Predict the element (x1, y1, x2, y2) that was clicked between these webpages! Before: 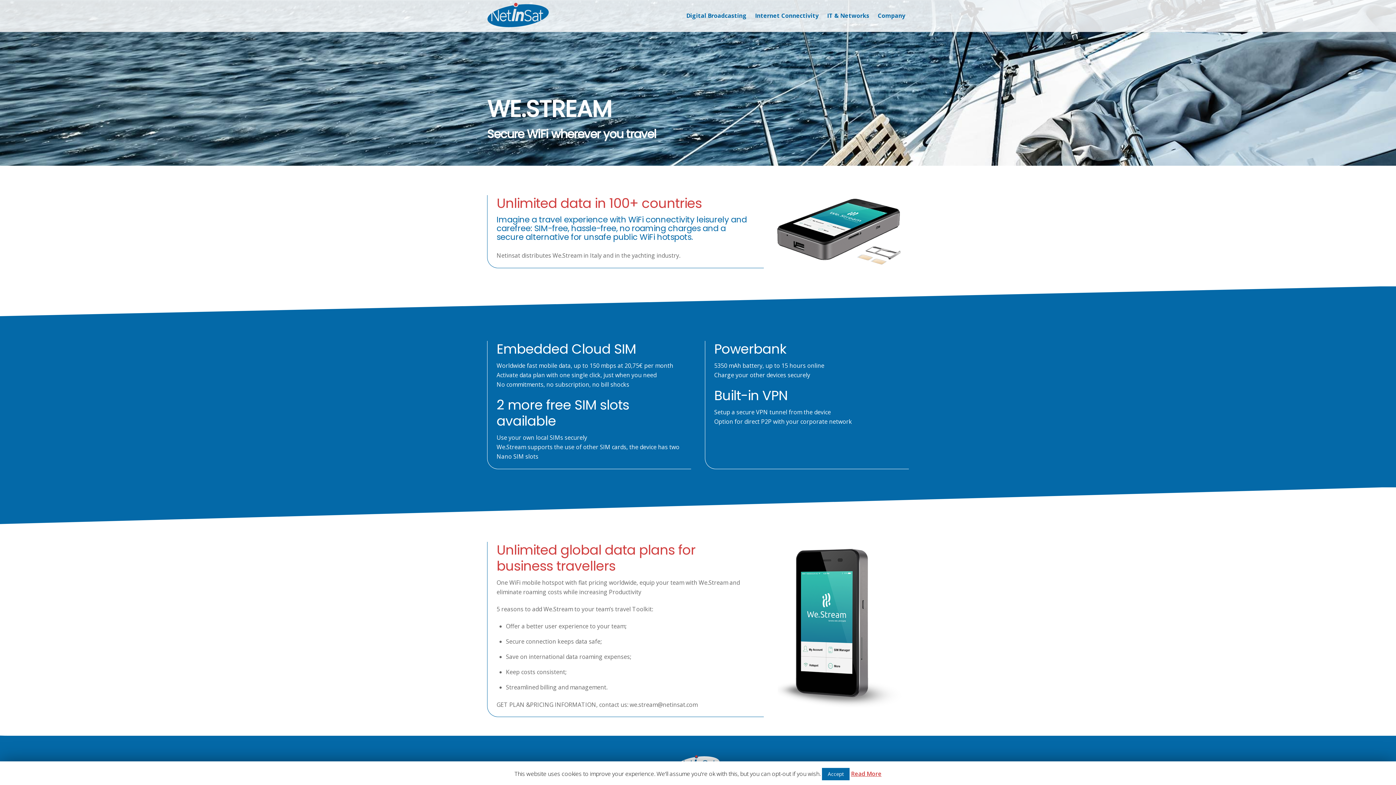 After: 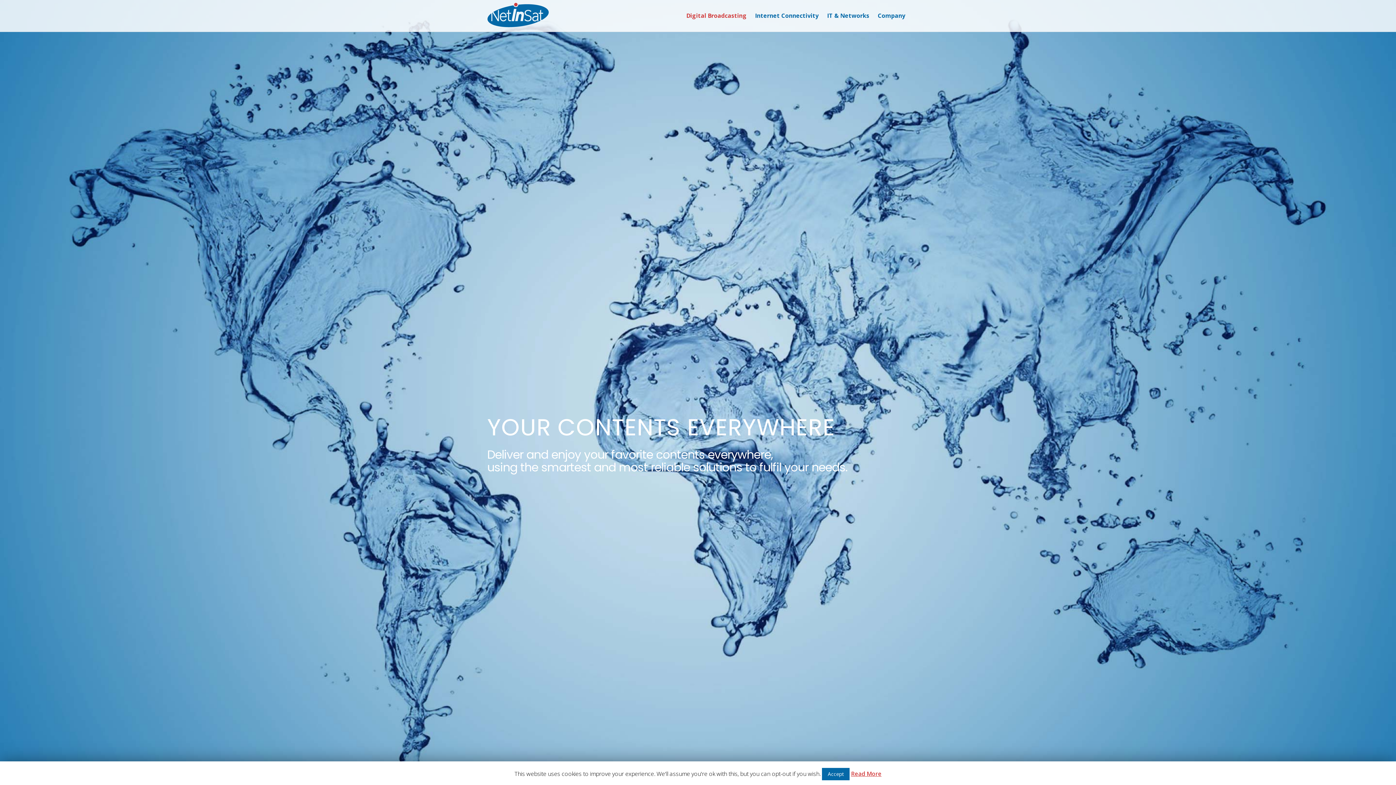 Action: label: Digital Broadcasting bbox: (683, 7, 750, 23)